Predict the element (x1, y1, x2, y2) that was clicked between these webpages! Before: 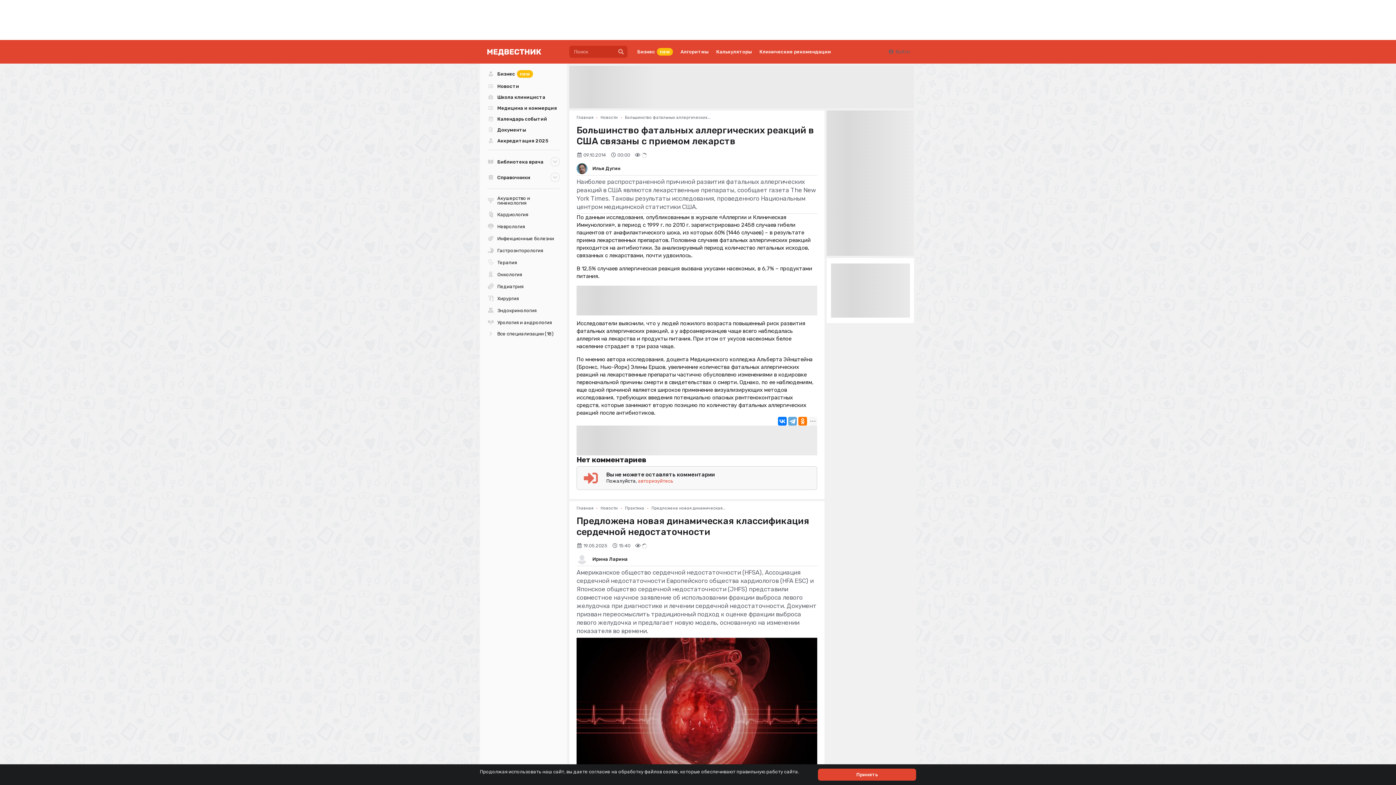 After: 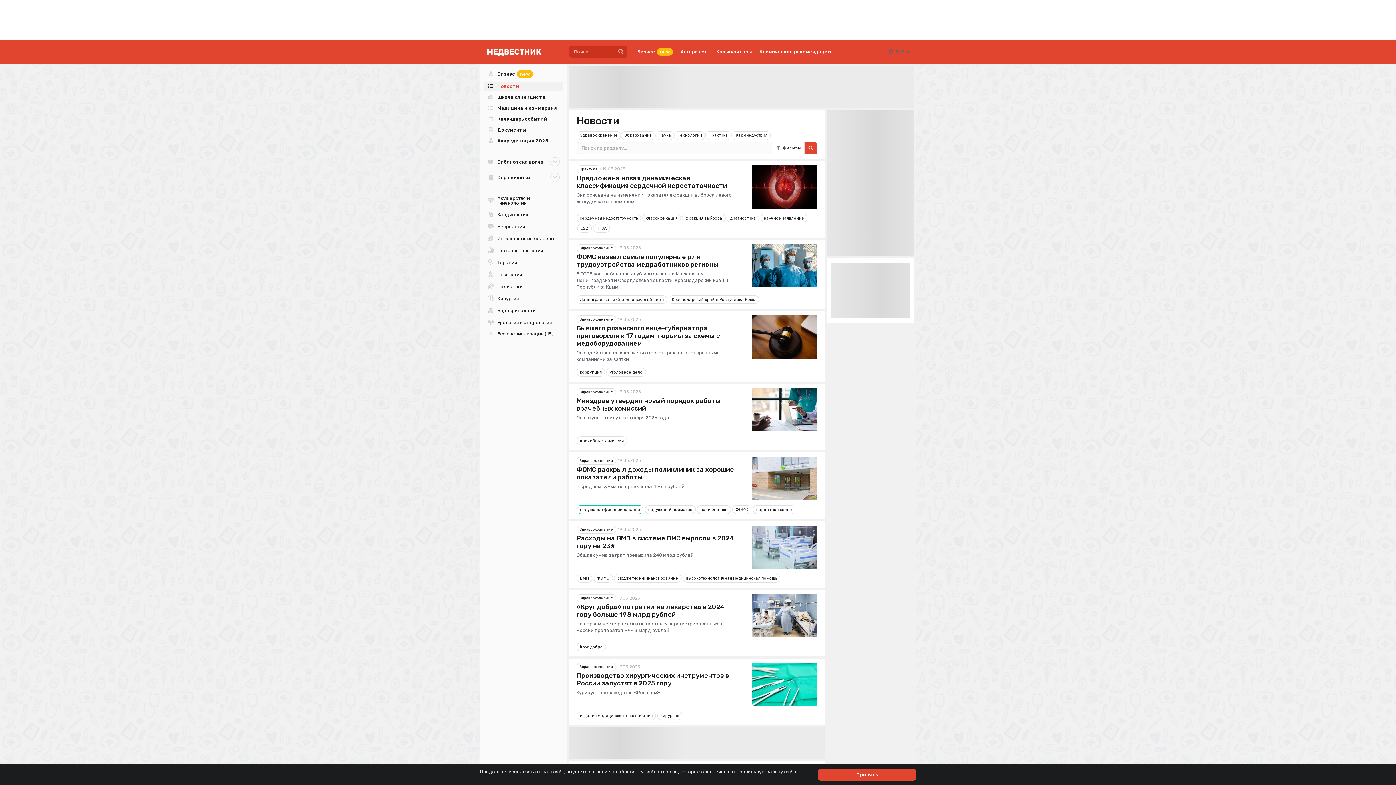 Action: label: Новости bbox: (600, 505, 617, 511)